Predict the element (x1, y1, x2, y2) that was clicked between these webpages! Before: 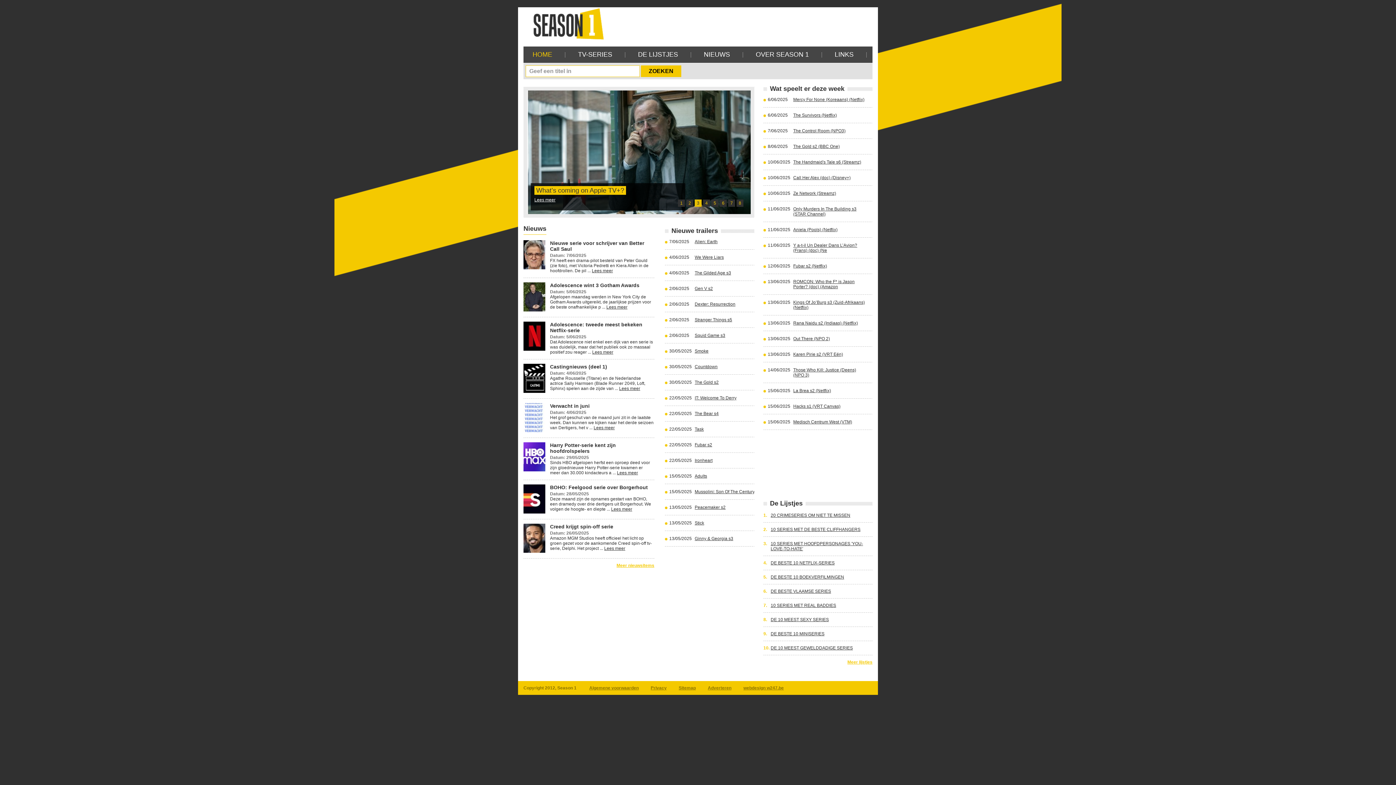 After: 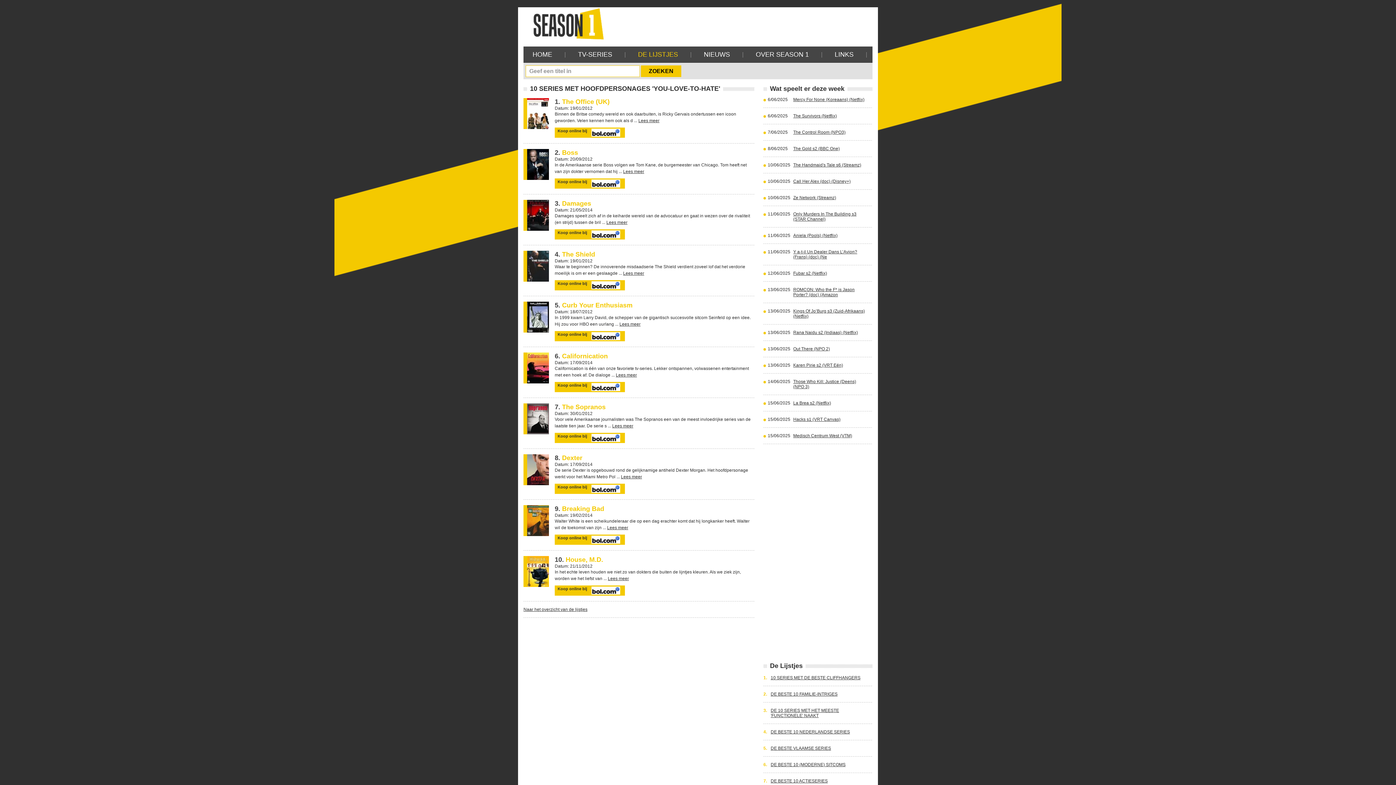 Action: bbox: (770, 541, 871, 551) label: 10 SERIES MET HOOFDPERSONAGES 'YOU-LOVE-TO-HATE'